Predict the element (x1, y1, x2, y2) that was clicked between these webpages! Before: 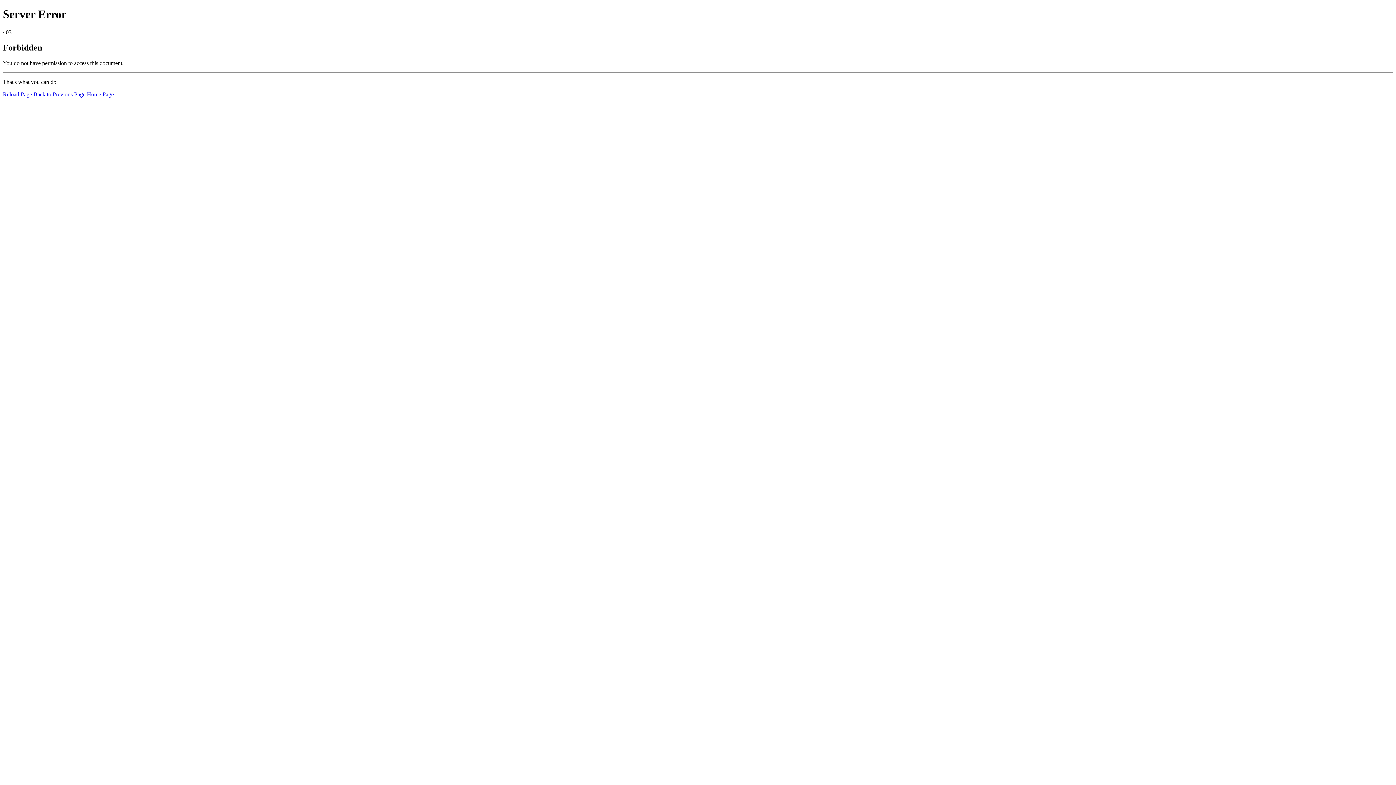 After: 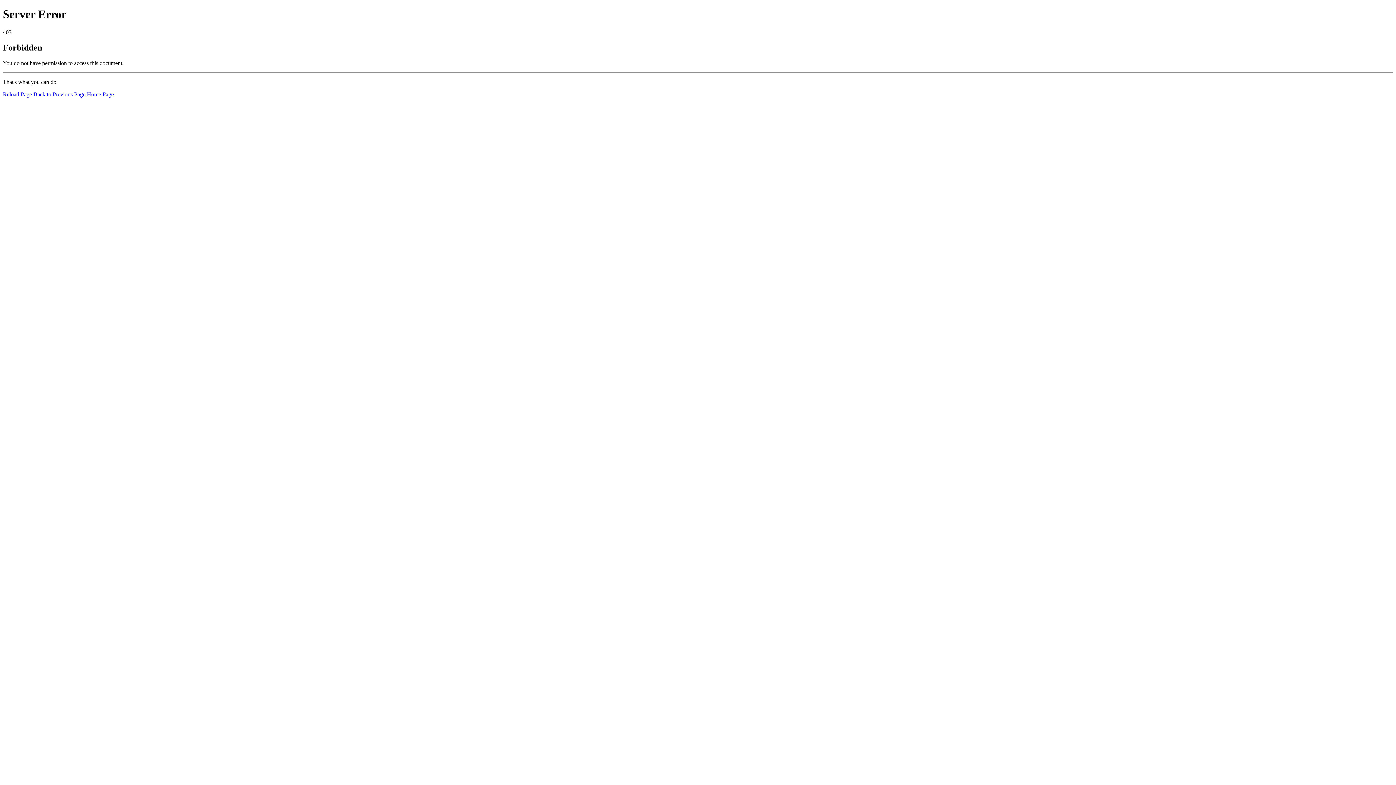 Action: bbox: (86, 91, 113, 97) label: Home Page